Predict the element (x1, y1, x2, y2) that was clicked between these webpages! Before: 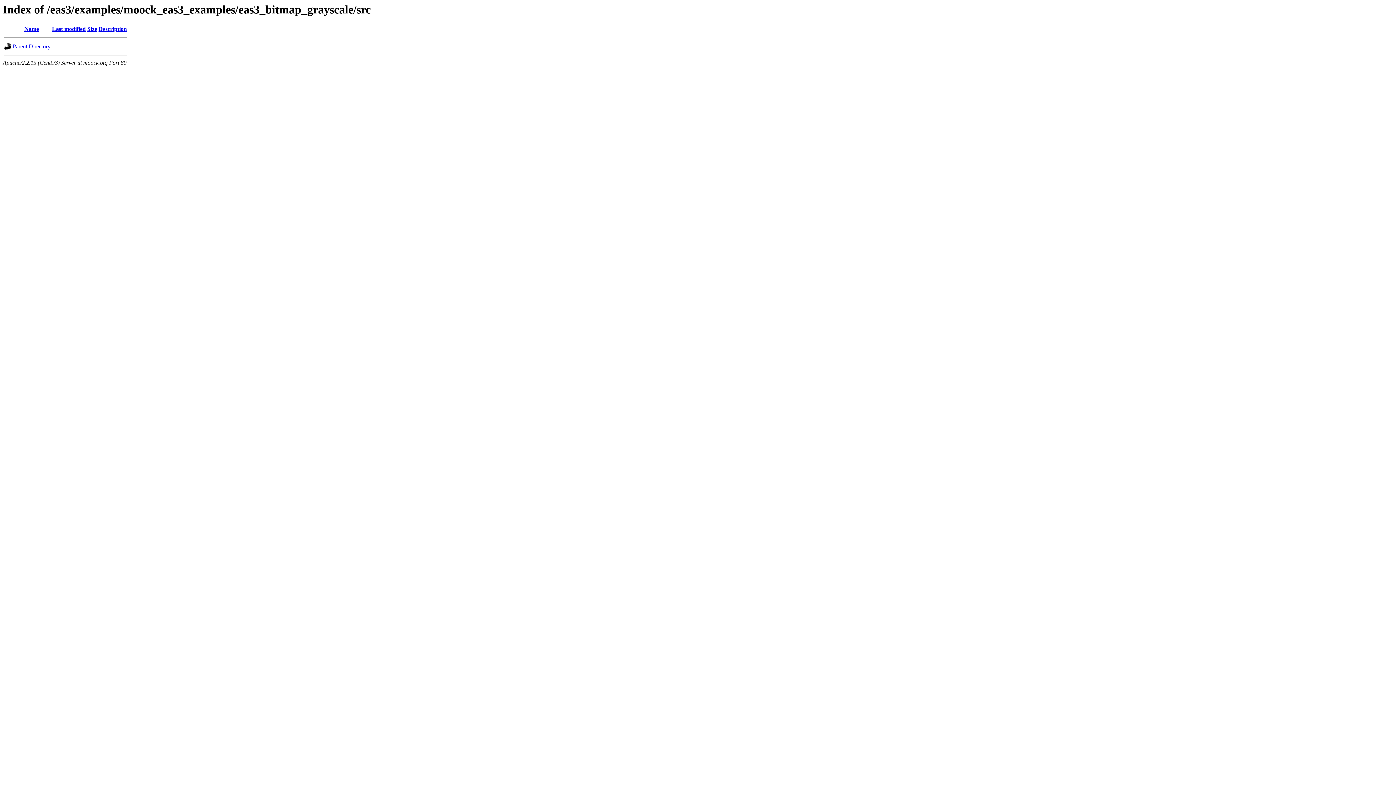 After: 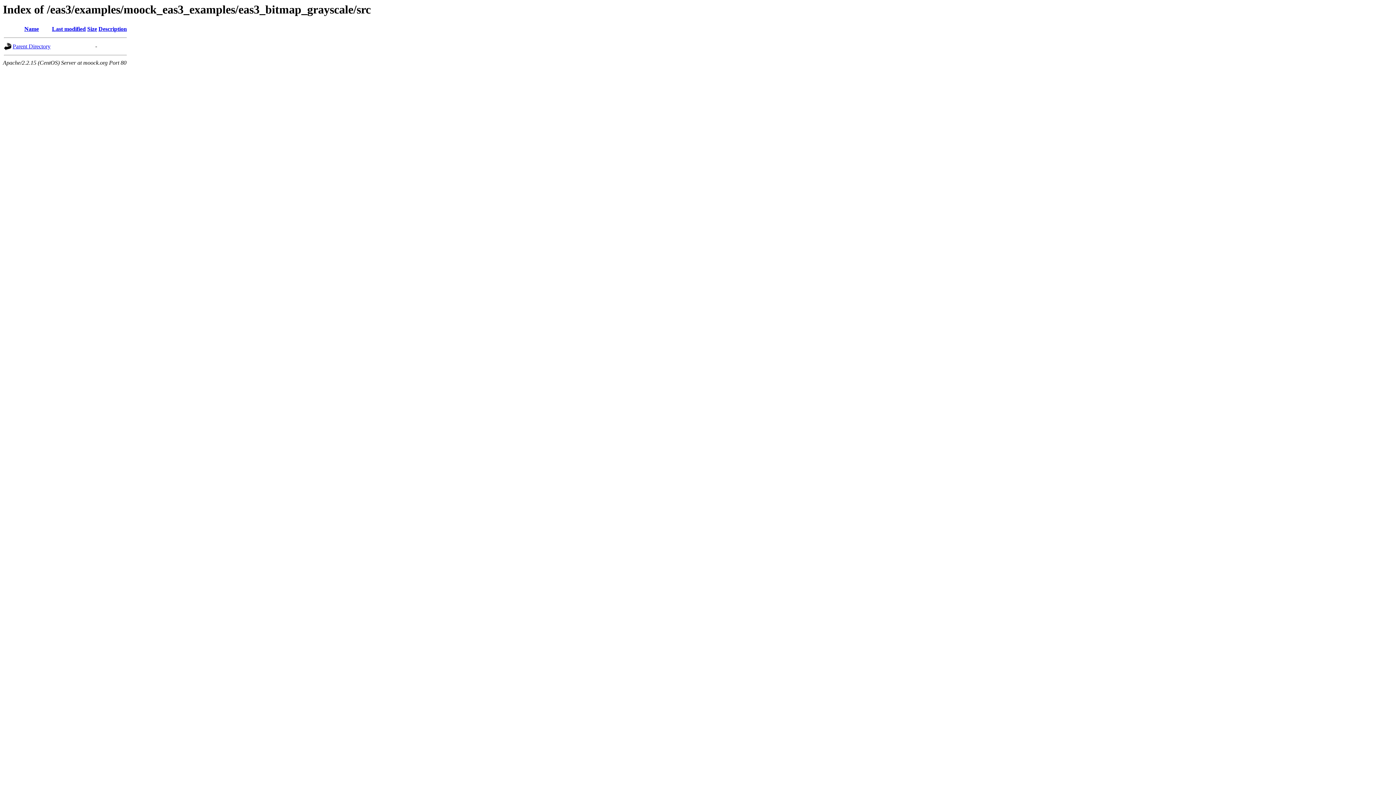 Action: label: Description bbox: (98, 25, 126, 32)